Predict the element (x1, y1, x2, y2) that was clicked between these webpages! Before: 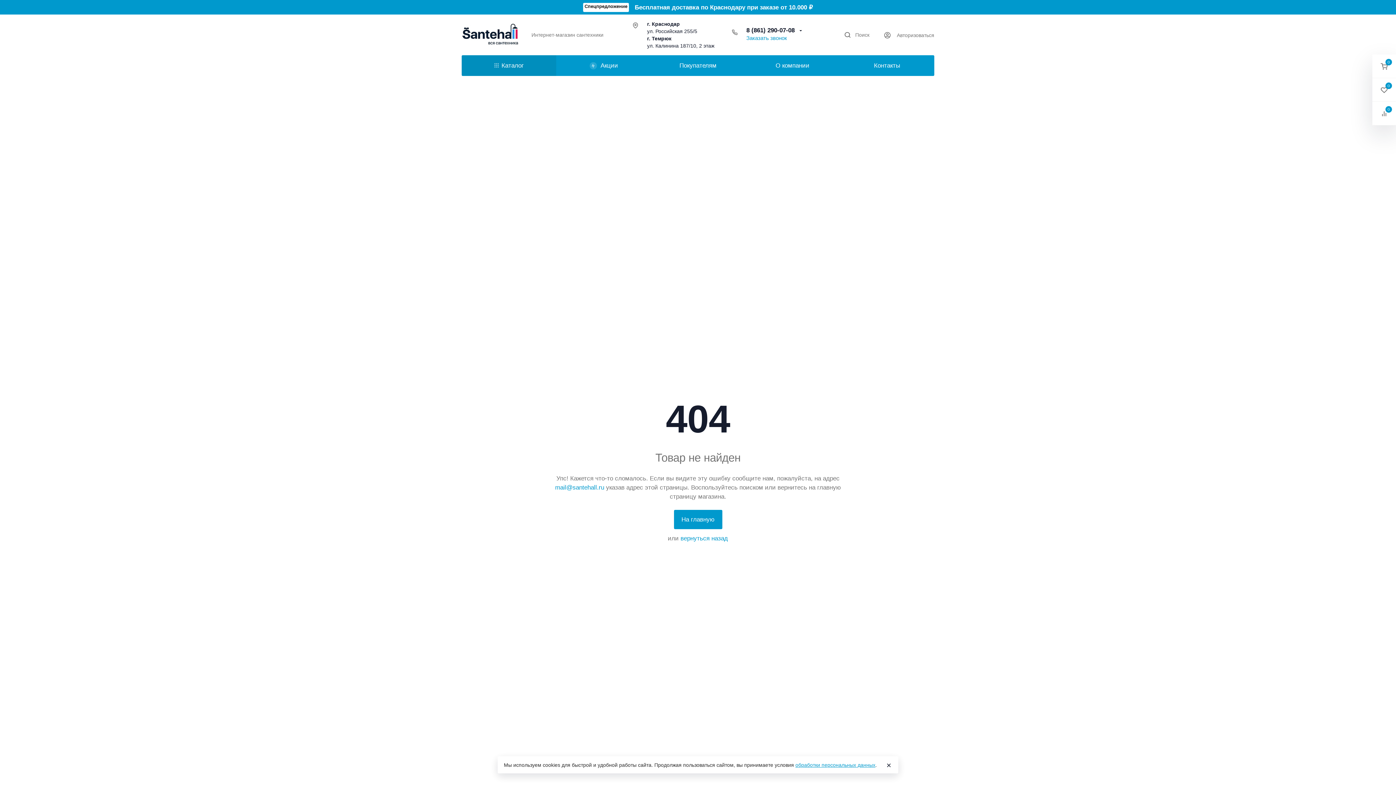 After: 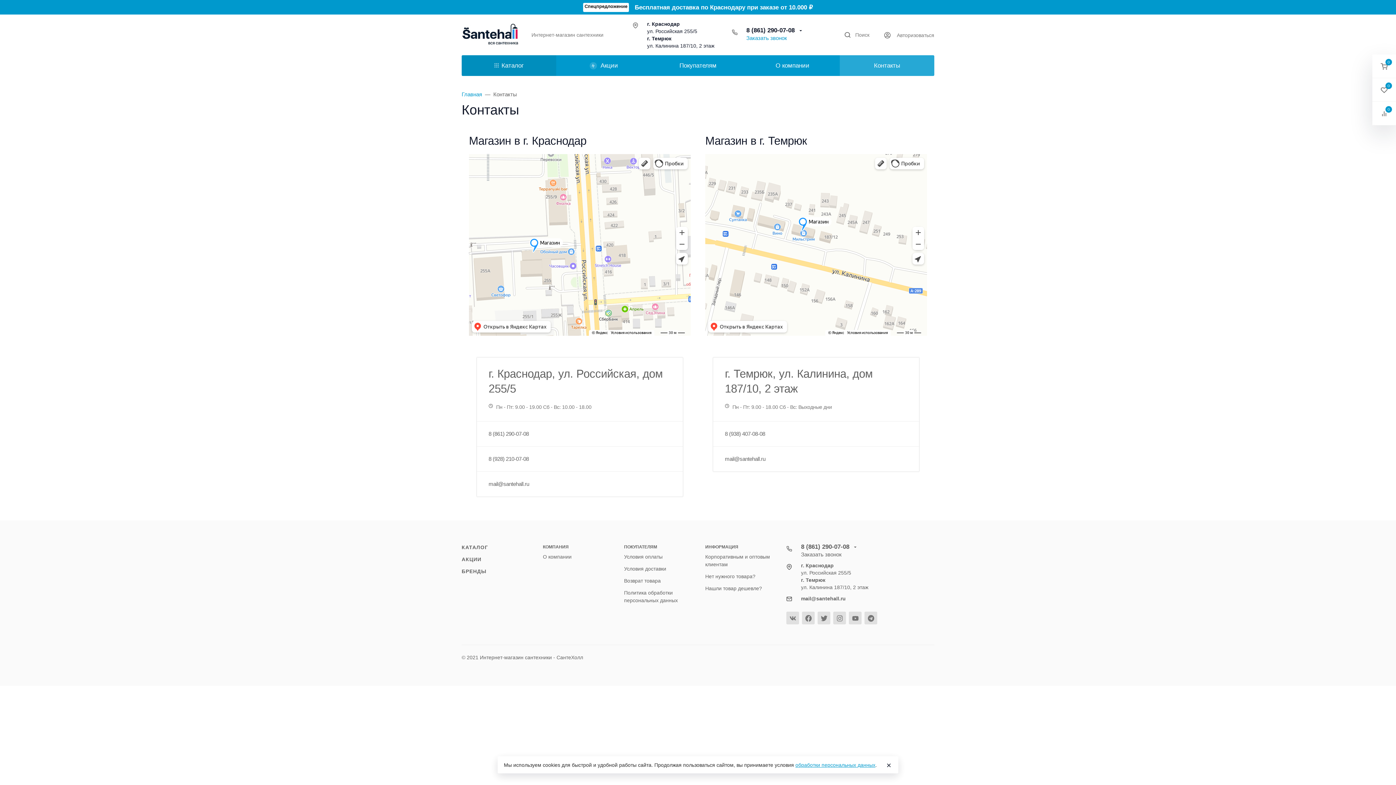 Action: bbox: (840, 55, 934, 76) label: Контакты